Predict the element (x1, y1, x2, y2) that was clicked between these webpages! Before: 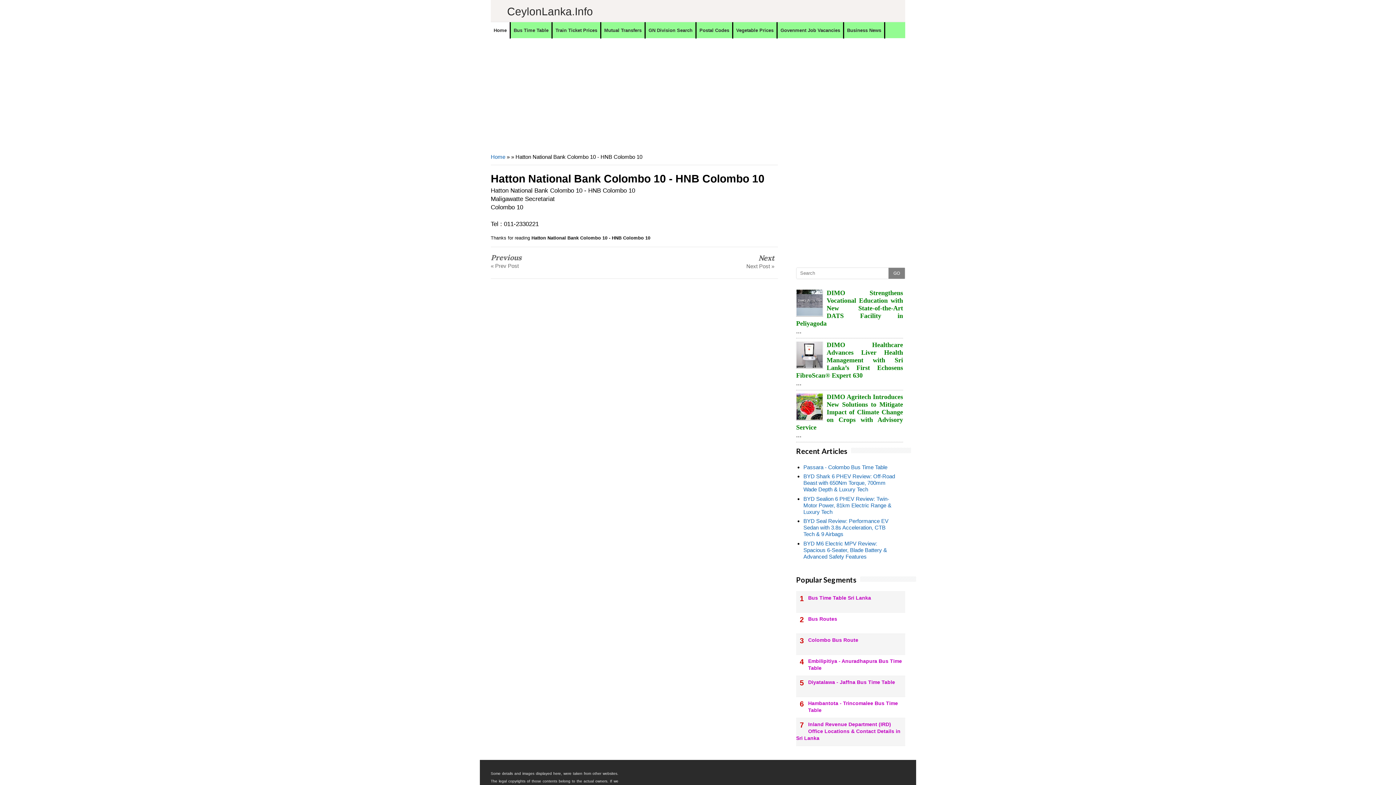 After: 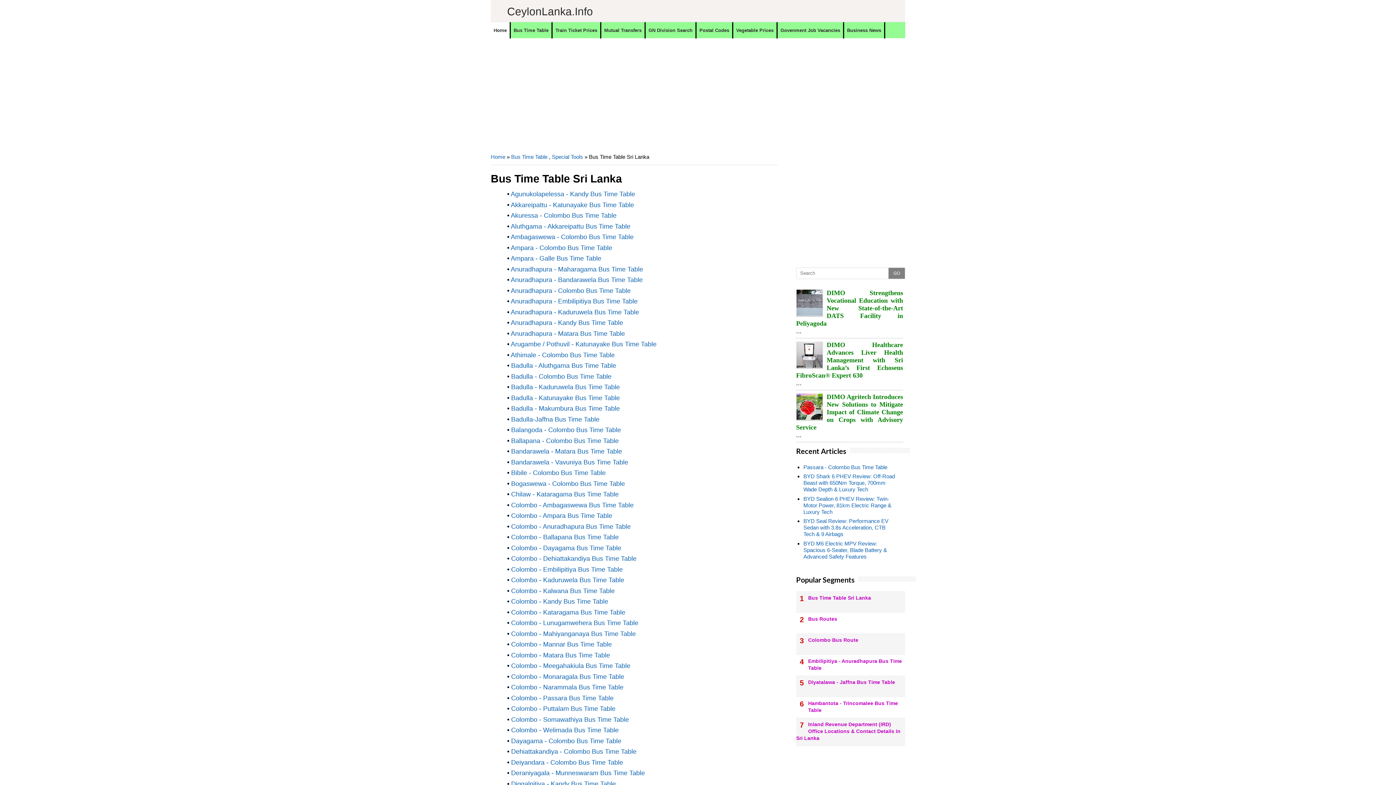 Action: bbox: (796, 594, 905, 601) label: Bus Time Table Sri Lanka